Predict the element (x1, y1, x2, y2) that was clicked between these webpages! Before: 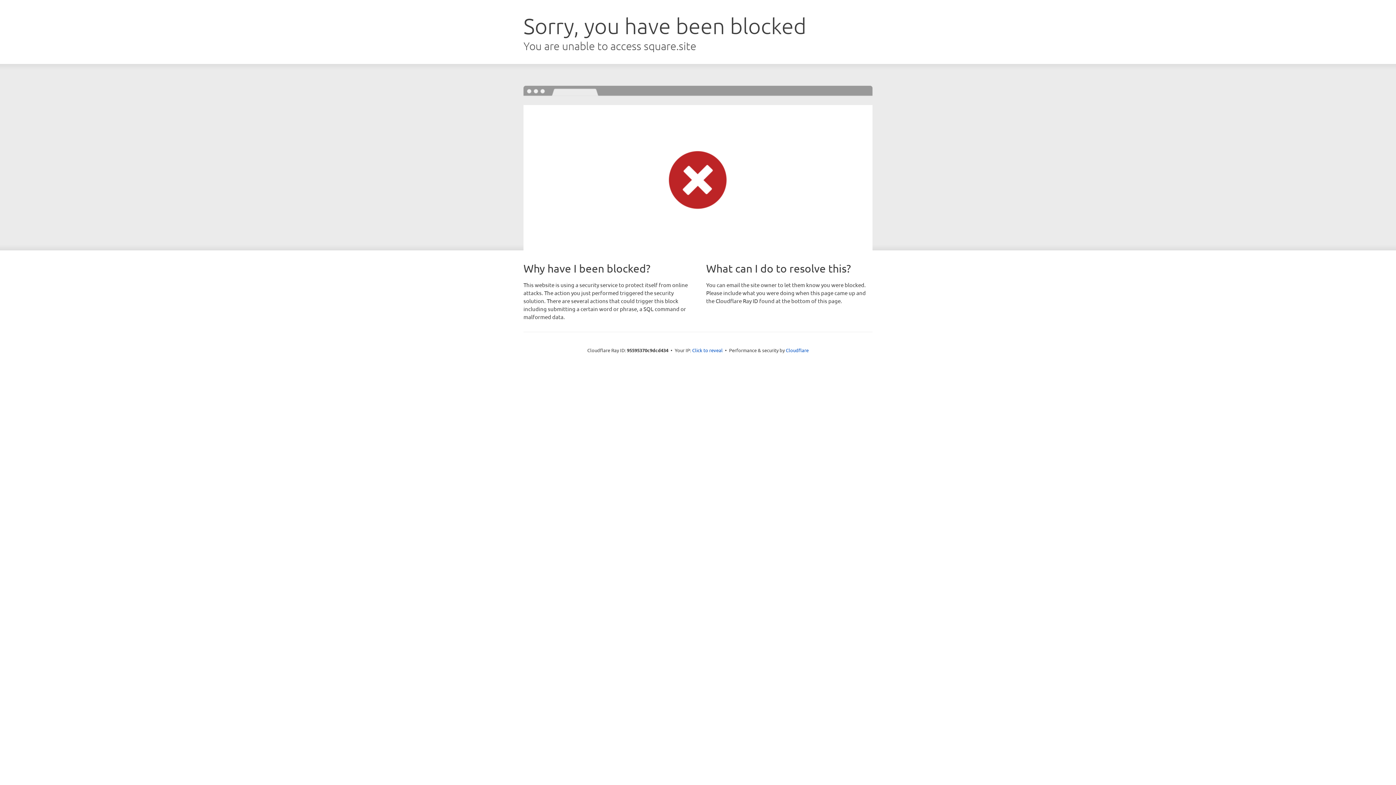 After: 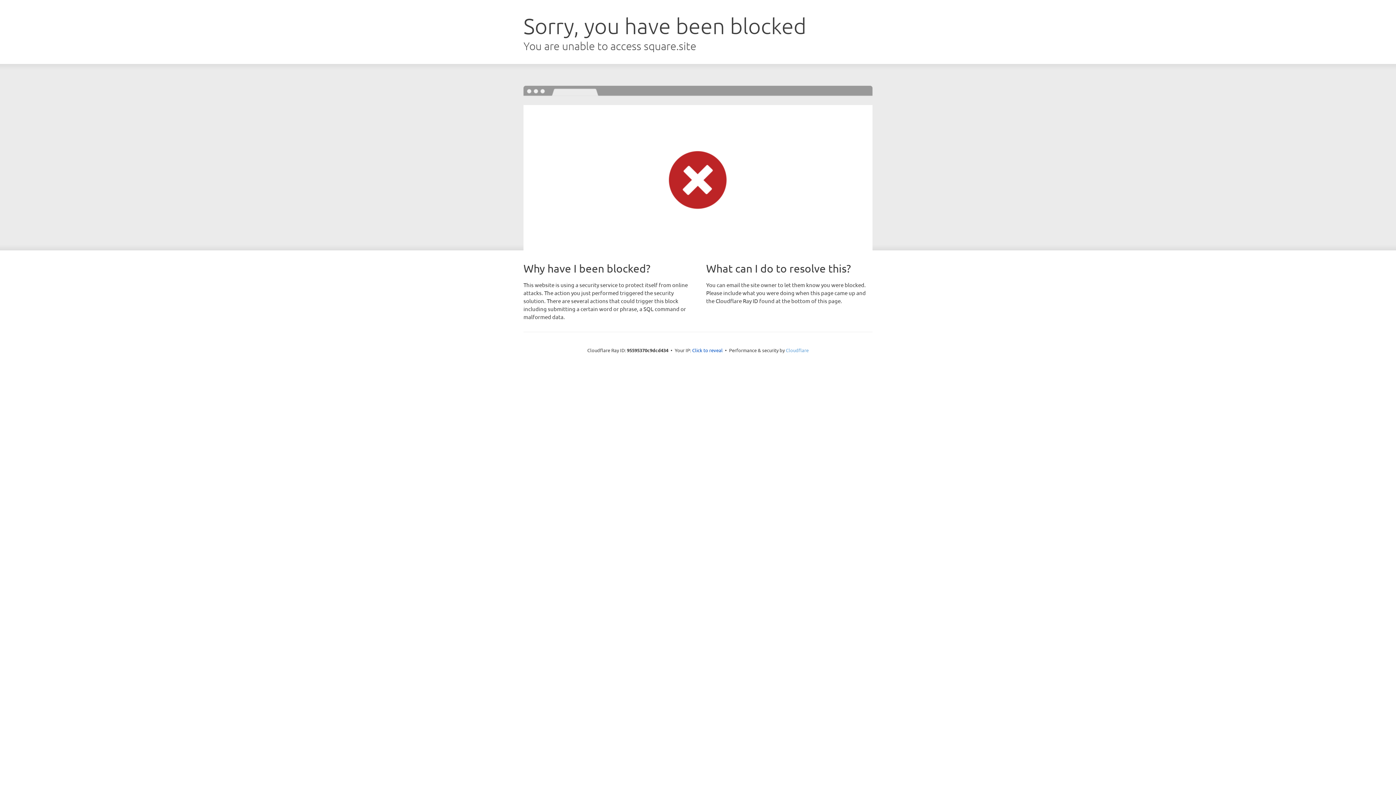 Action: bbox: (786, 347, 808, 353) label: Cloudflare